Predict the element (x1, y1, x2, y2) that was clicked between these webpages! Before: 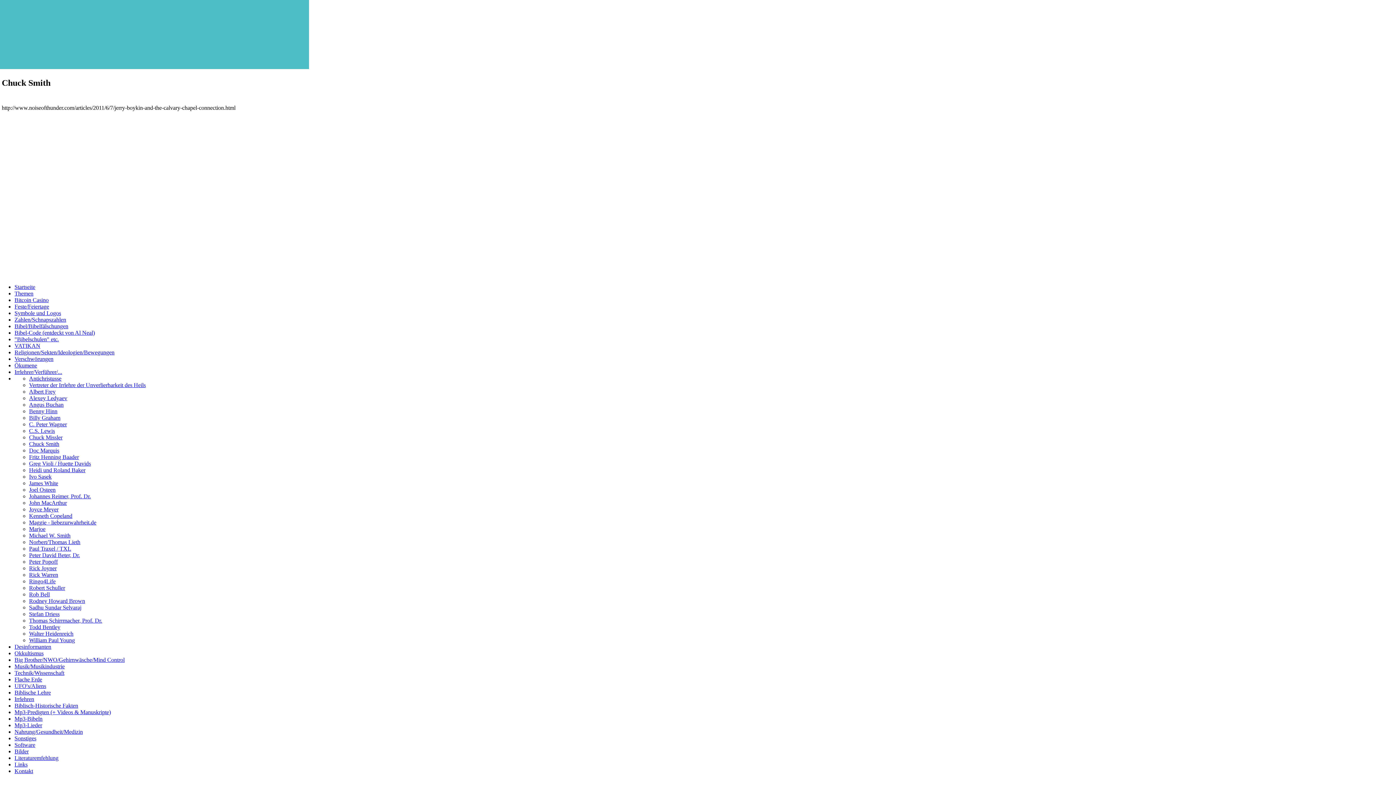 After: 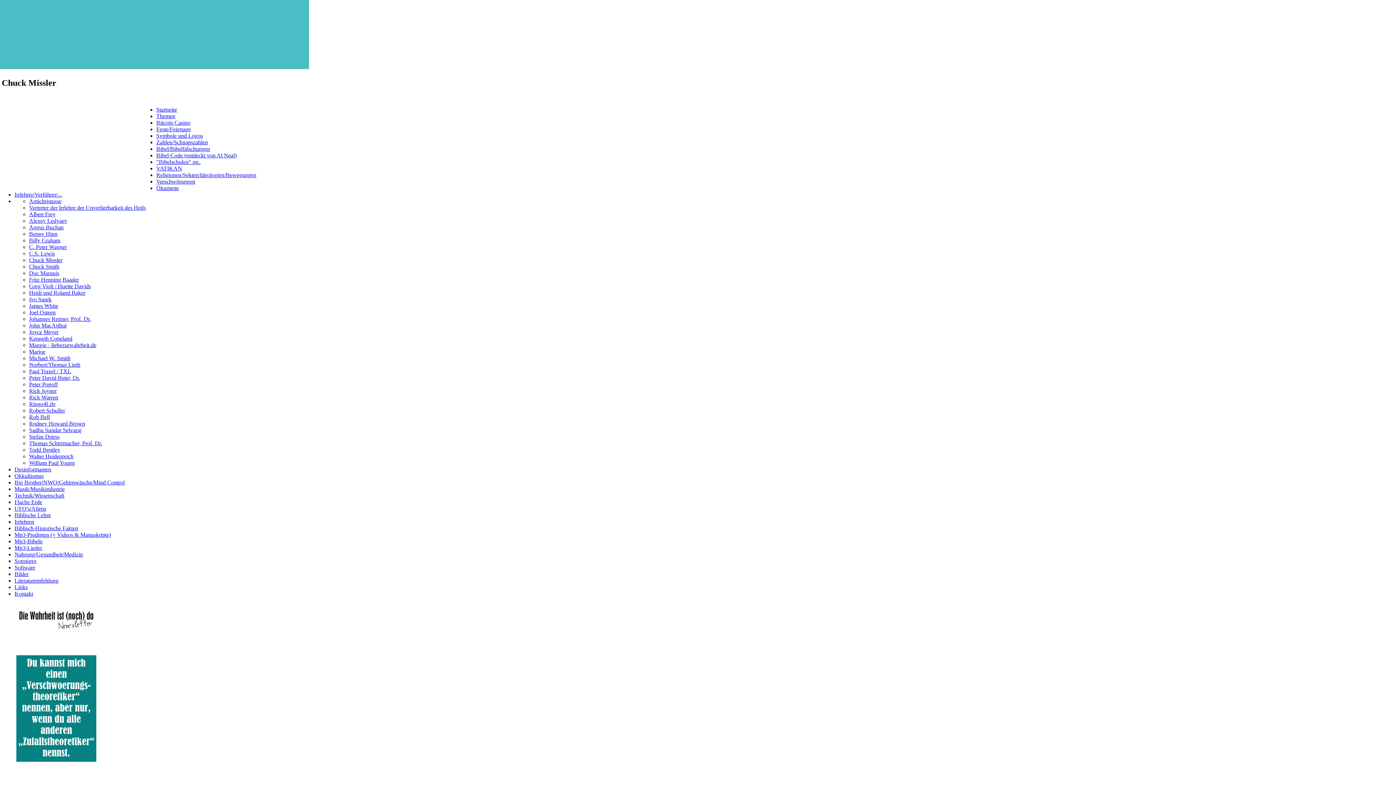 Action: label: Chuck Missler bbox: (29, 434, 62, 440)